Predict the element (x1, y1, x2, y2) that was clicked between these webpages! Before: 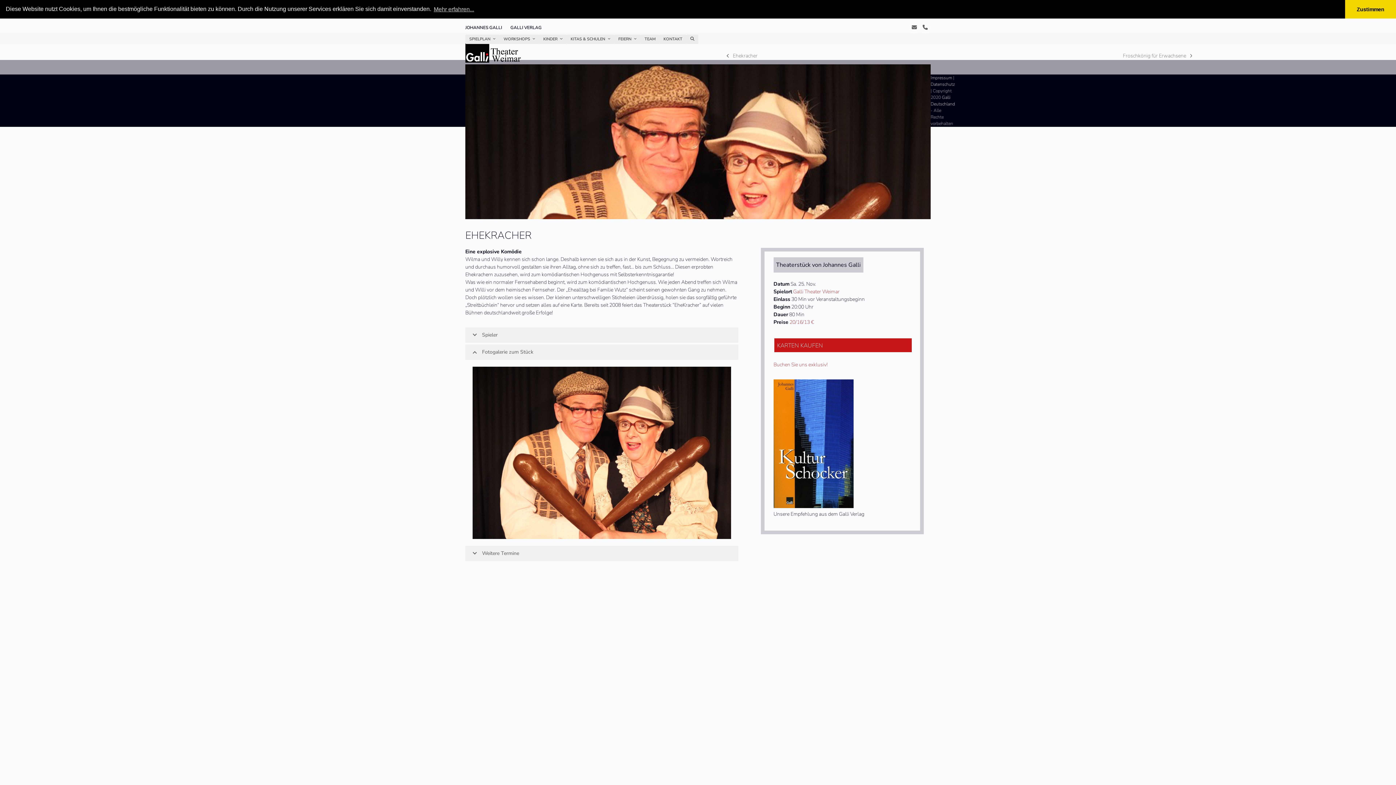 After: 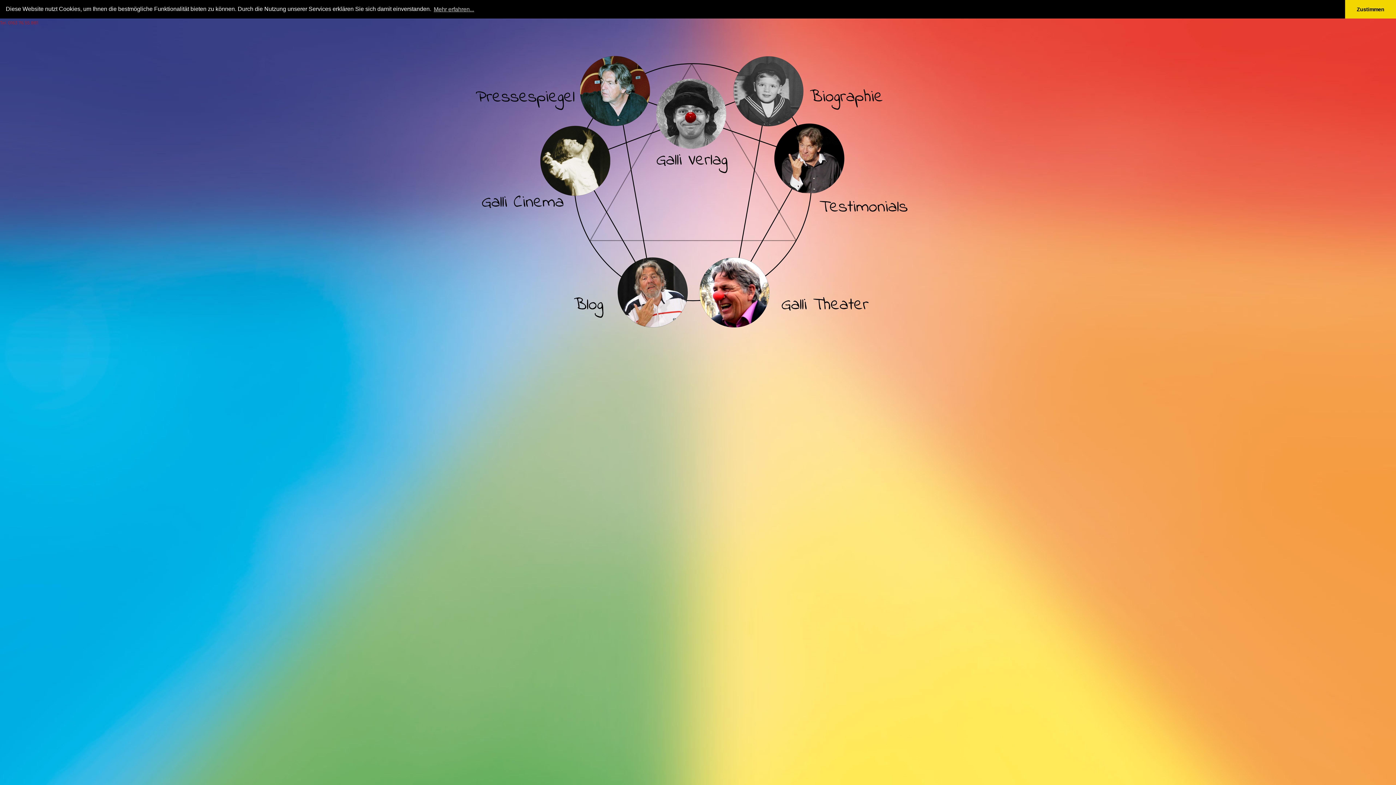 Action: label: JOHANNES GALLI bbox: (465, 24, 502, 30)